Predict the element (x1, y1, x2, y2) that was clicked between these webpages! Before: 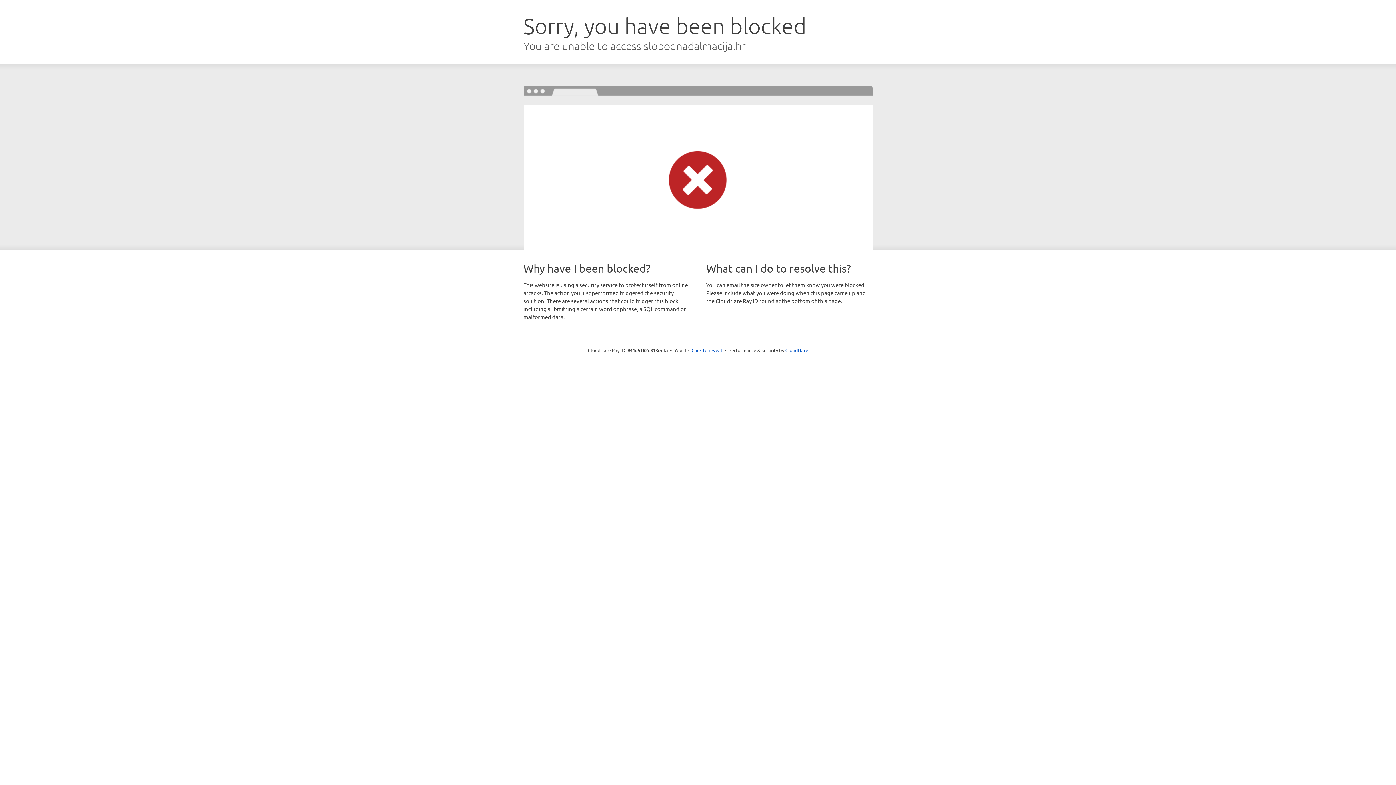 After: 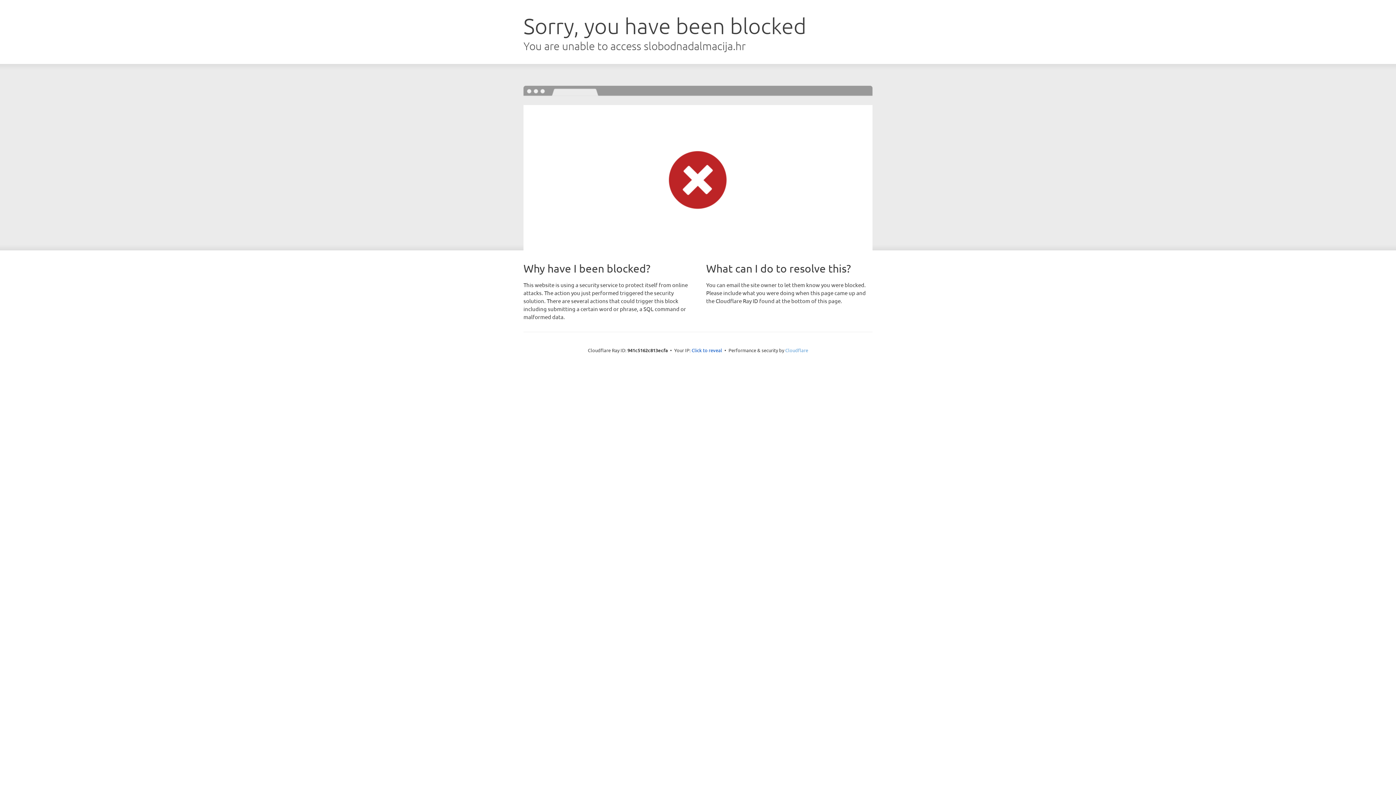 Action: label: Cloudflare bbox: (785, 347, 808, 353)